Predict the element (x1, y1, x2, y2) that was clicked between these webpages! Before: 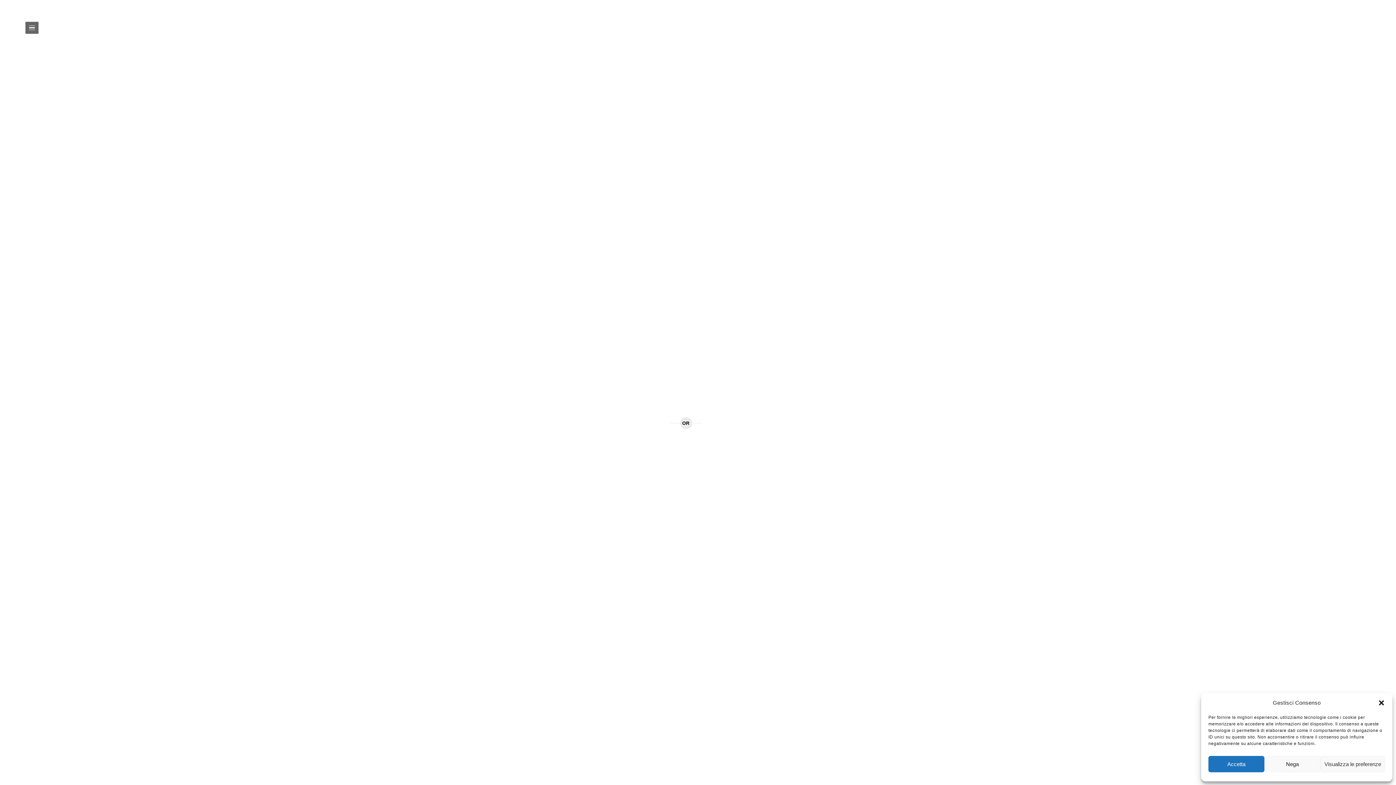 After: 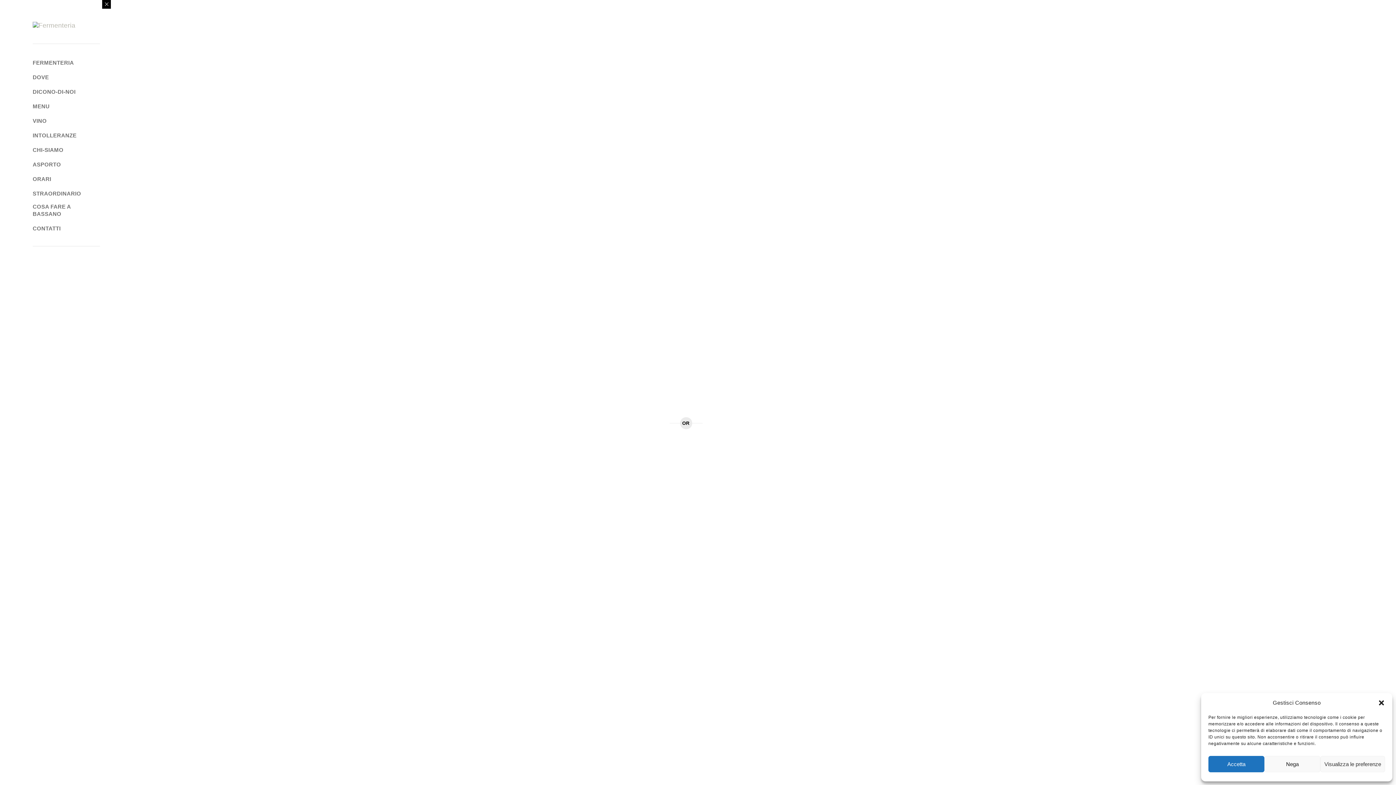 Action: label: Open Menu bbox: (25, 21, 38, 33)